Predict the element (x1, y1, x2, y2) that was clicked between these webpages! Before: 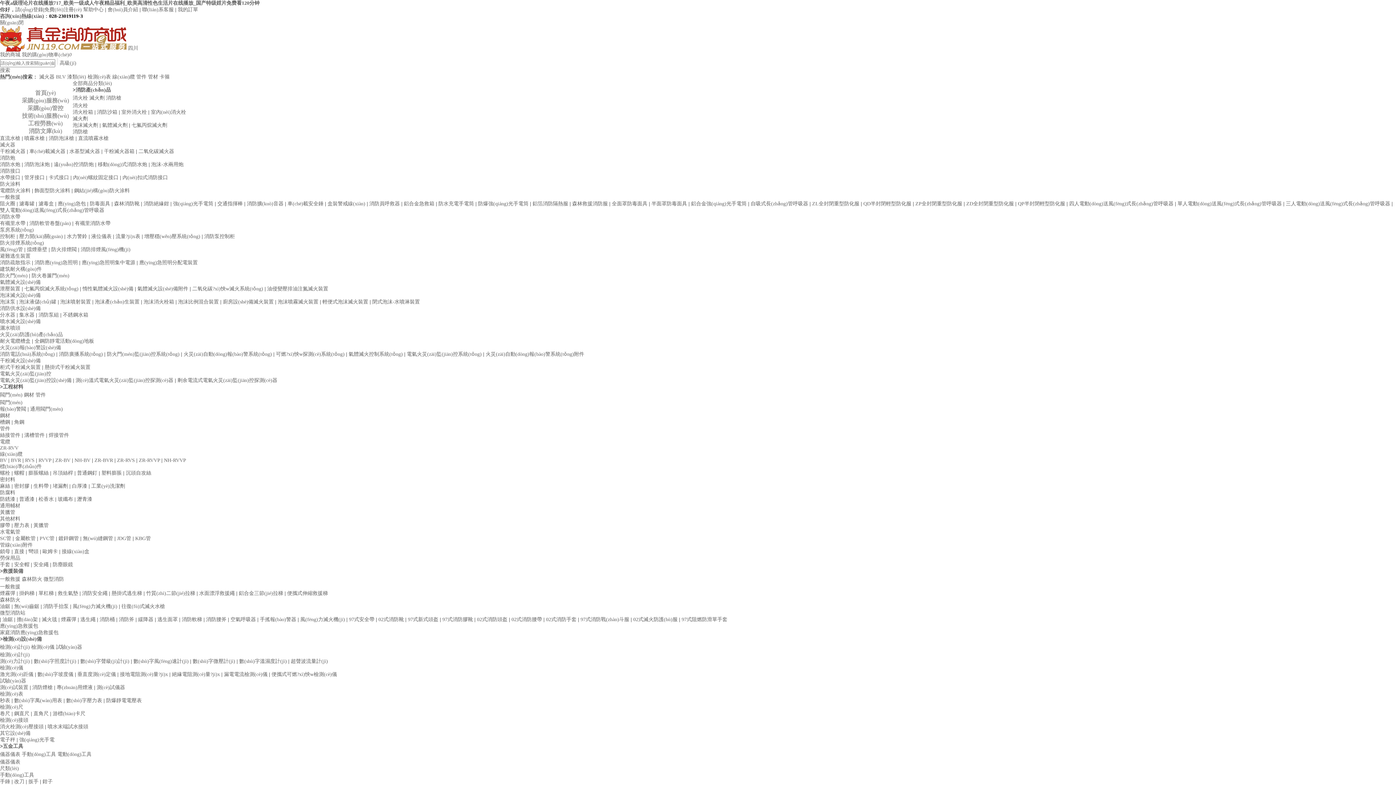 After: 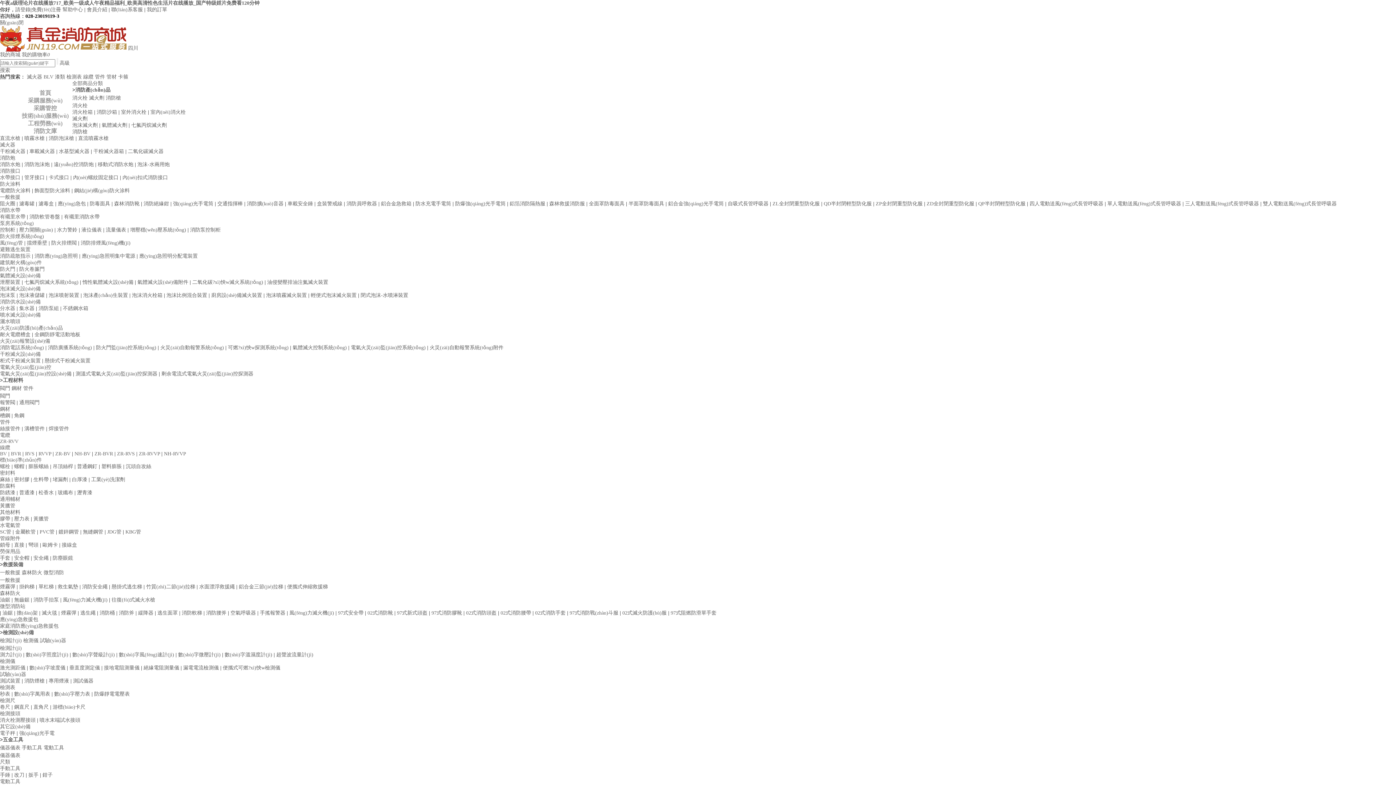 Action: bbox: (192, 286, 263, 291) label: 二氧化碳?xì)怏w滅火系統(tǒng)